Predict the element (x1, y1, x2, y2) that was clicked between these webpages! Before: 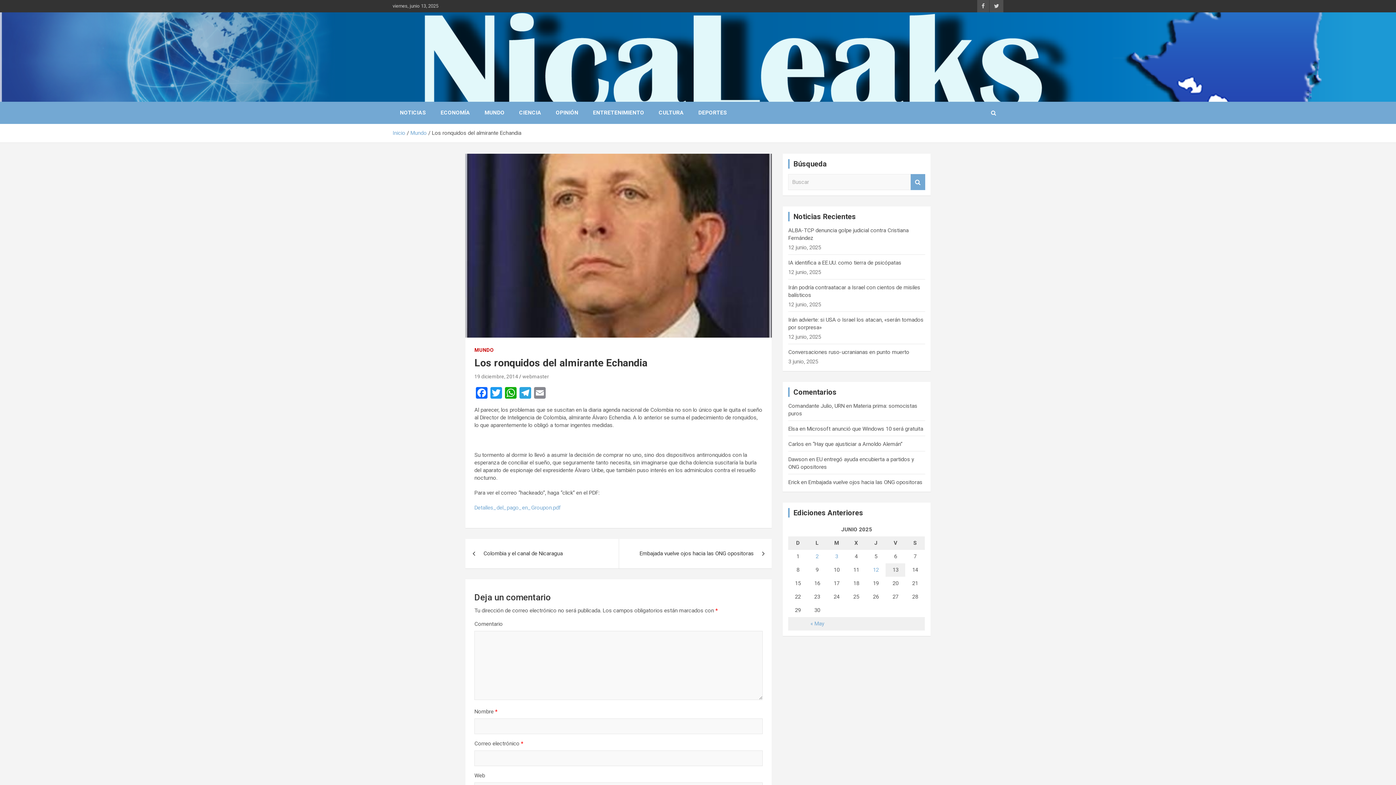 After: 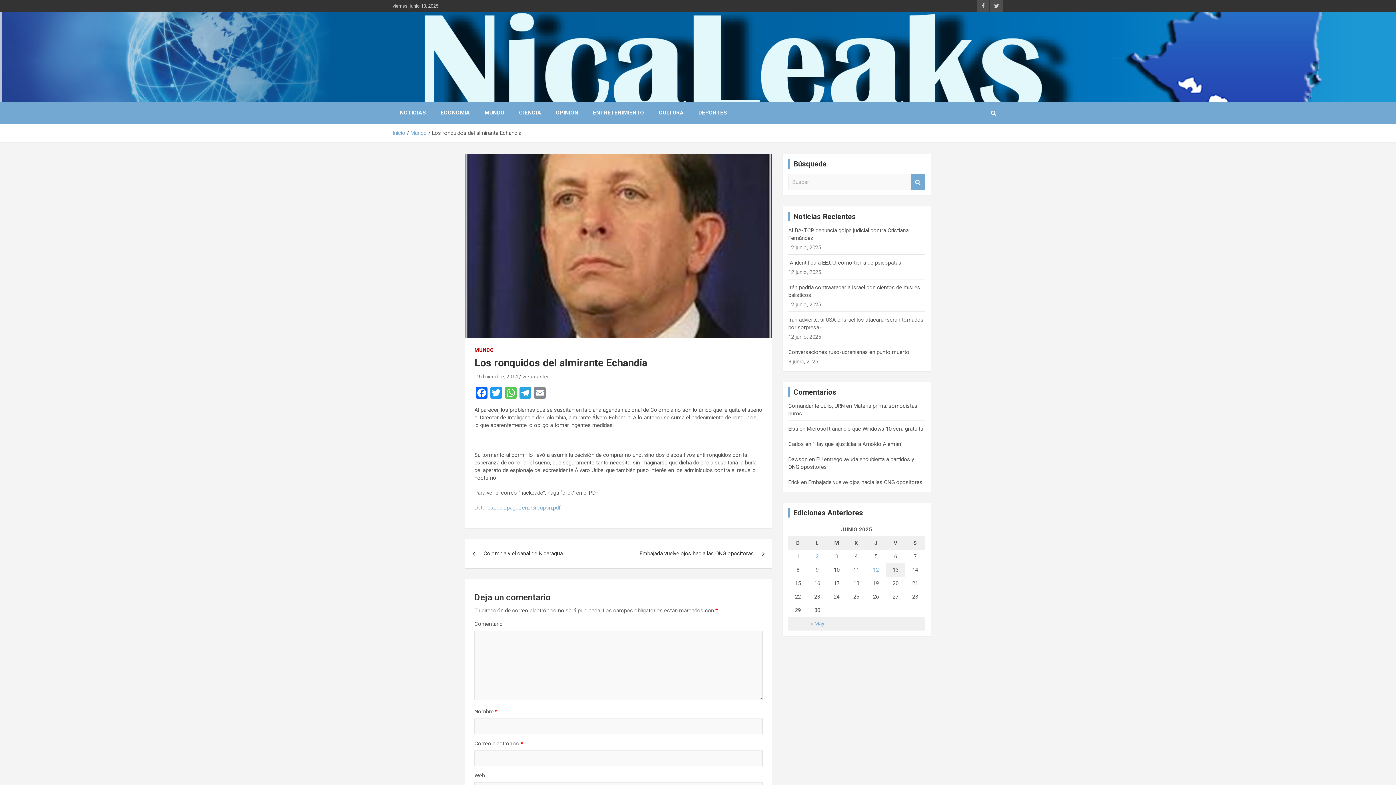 Action: bbox: (503, 387, 518, 400) label: WhatsApp